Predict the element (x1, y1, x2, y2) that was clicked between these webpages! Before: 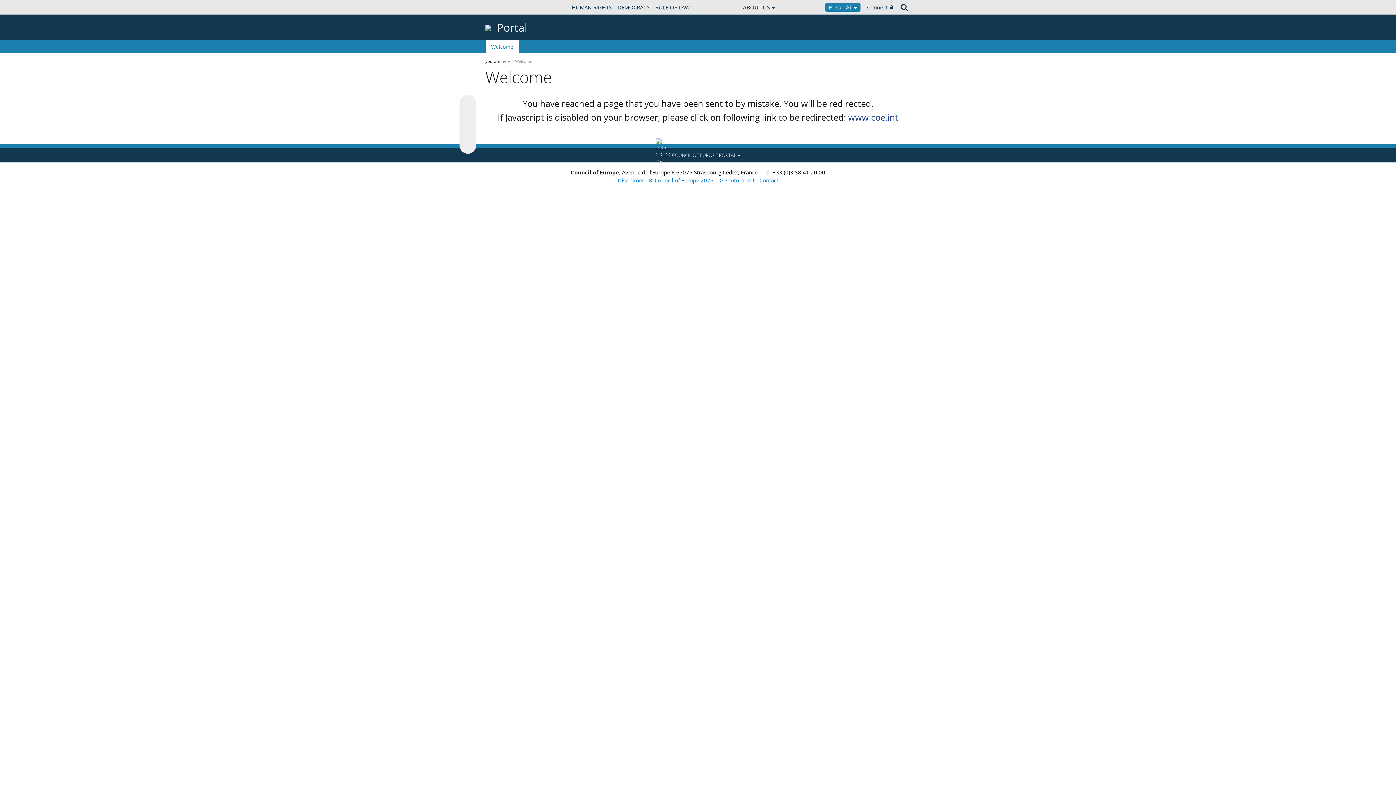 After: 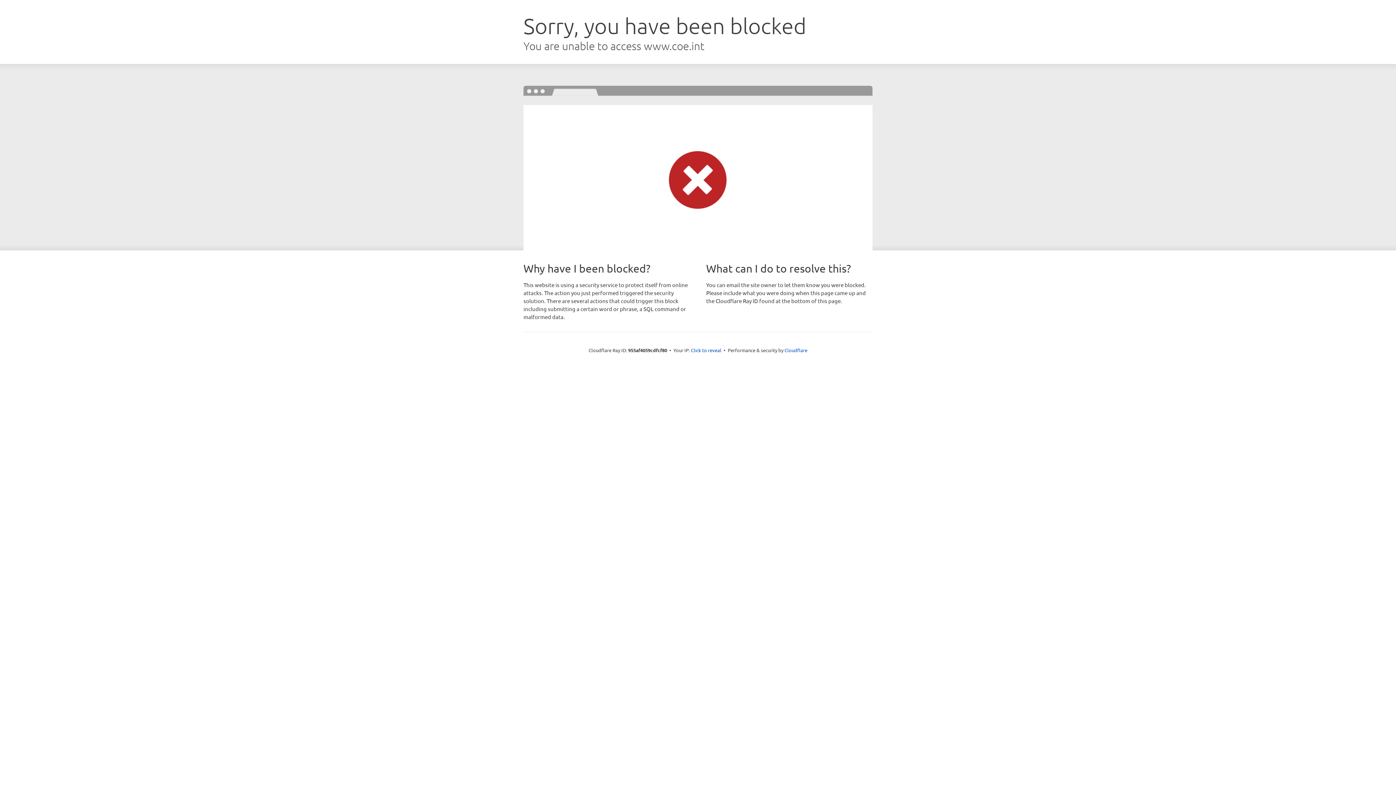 Action: bbox: (485, 23, 491, 31)